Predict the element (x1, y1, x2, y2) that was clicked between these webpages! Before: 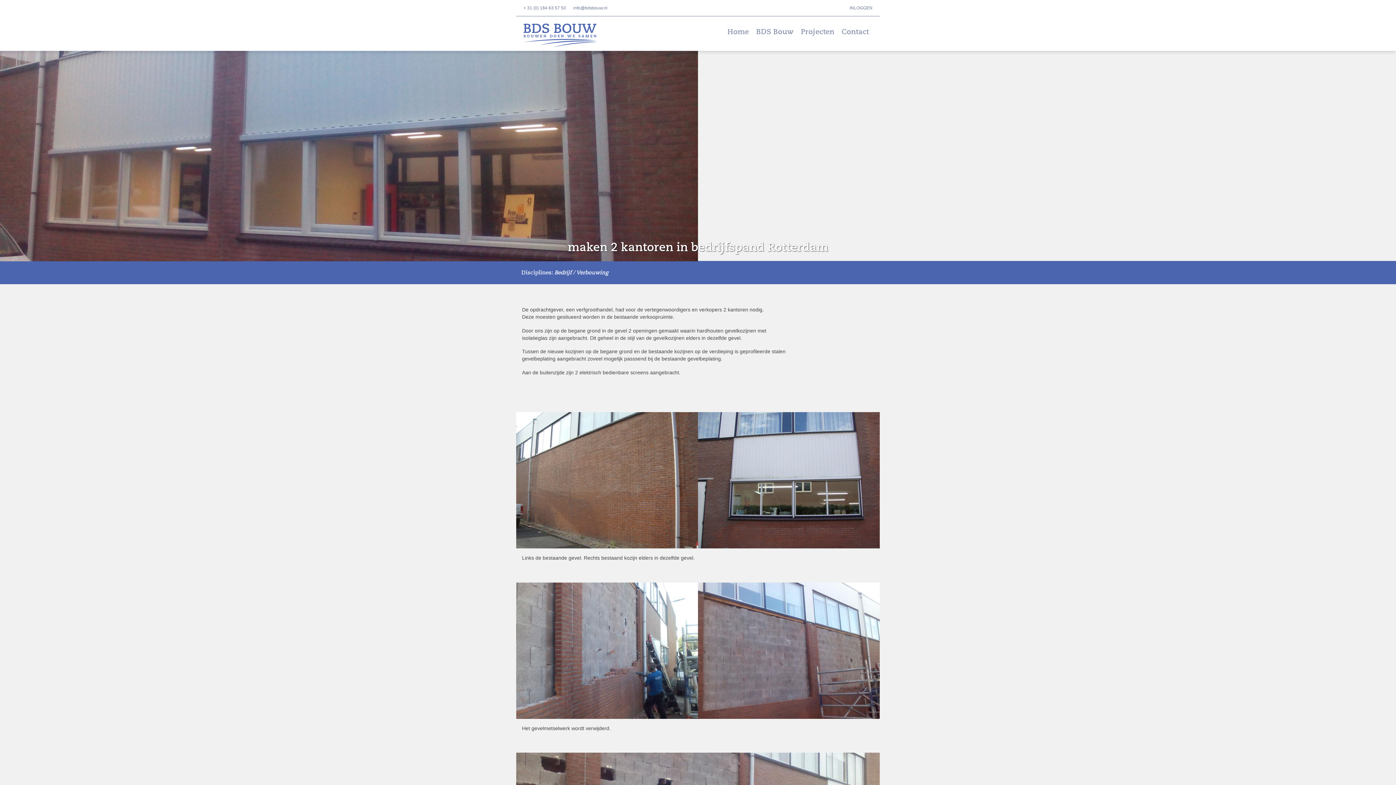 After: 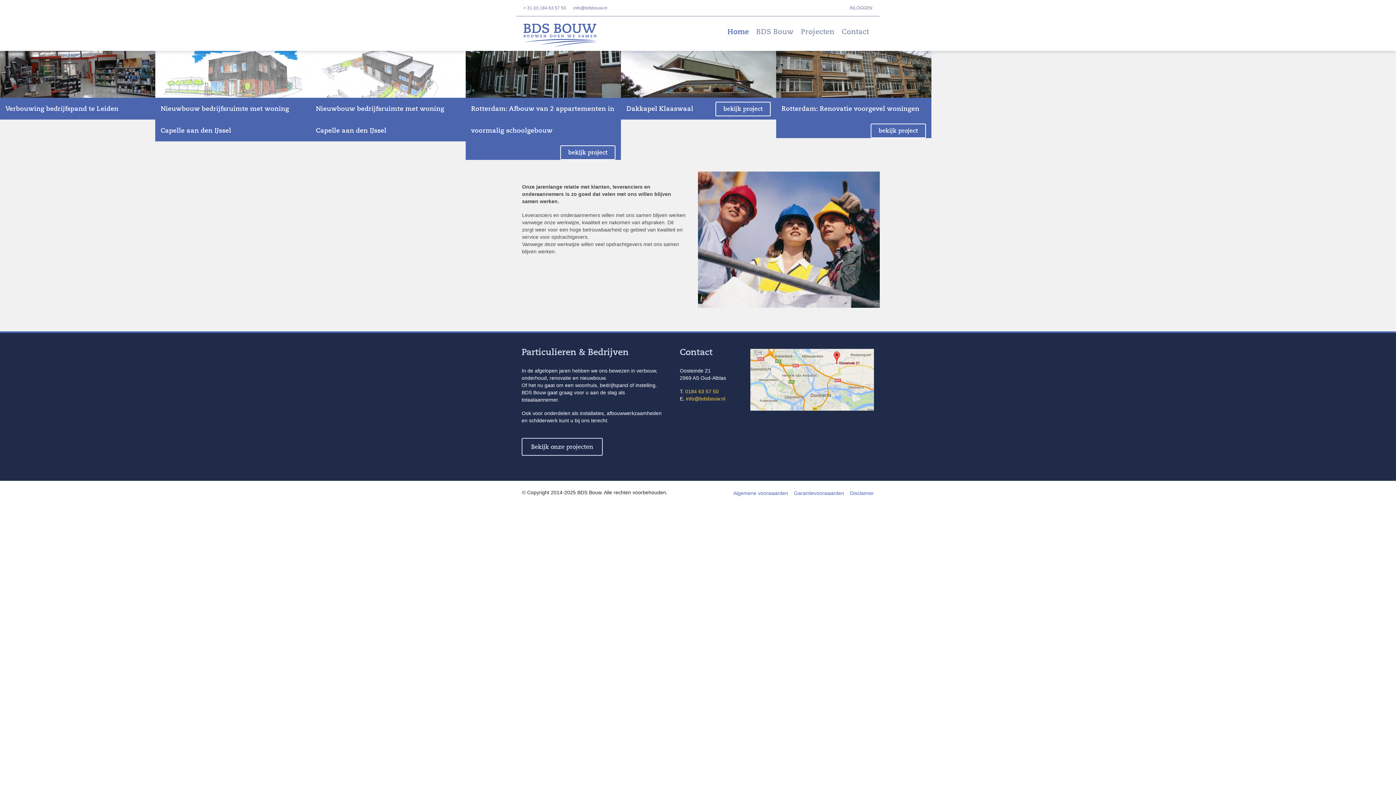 Action: label: BDS Bouw bbox: (523, 23, 607, 47)